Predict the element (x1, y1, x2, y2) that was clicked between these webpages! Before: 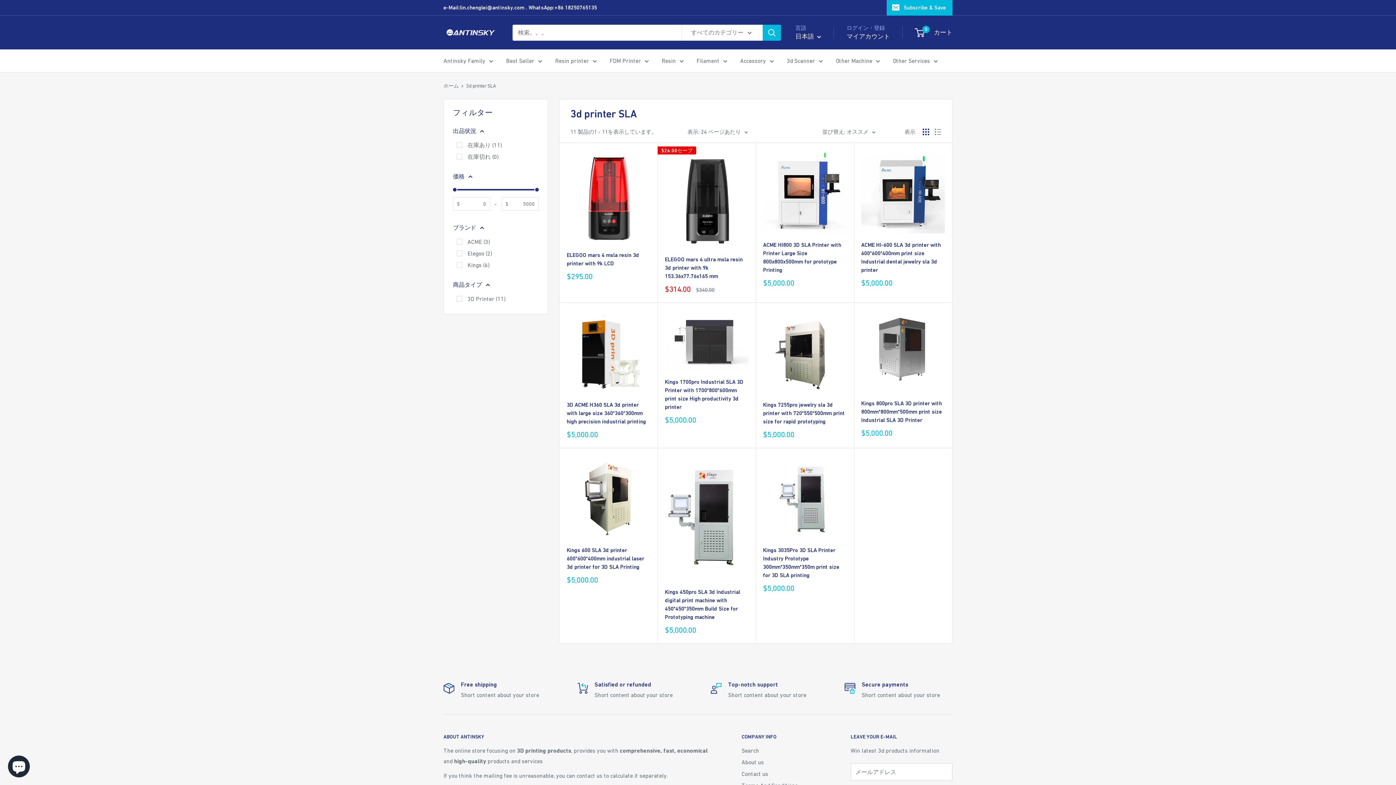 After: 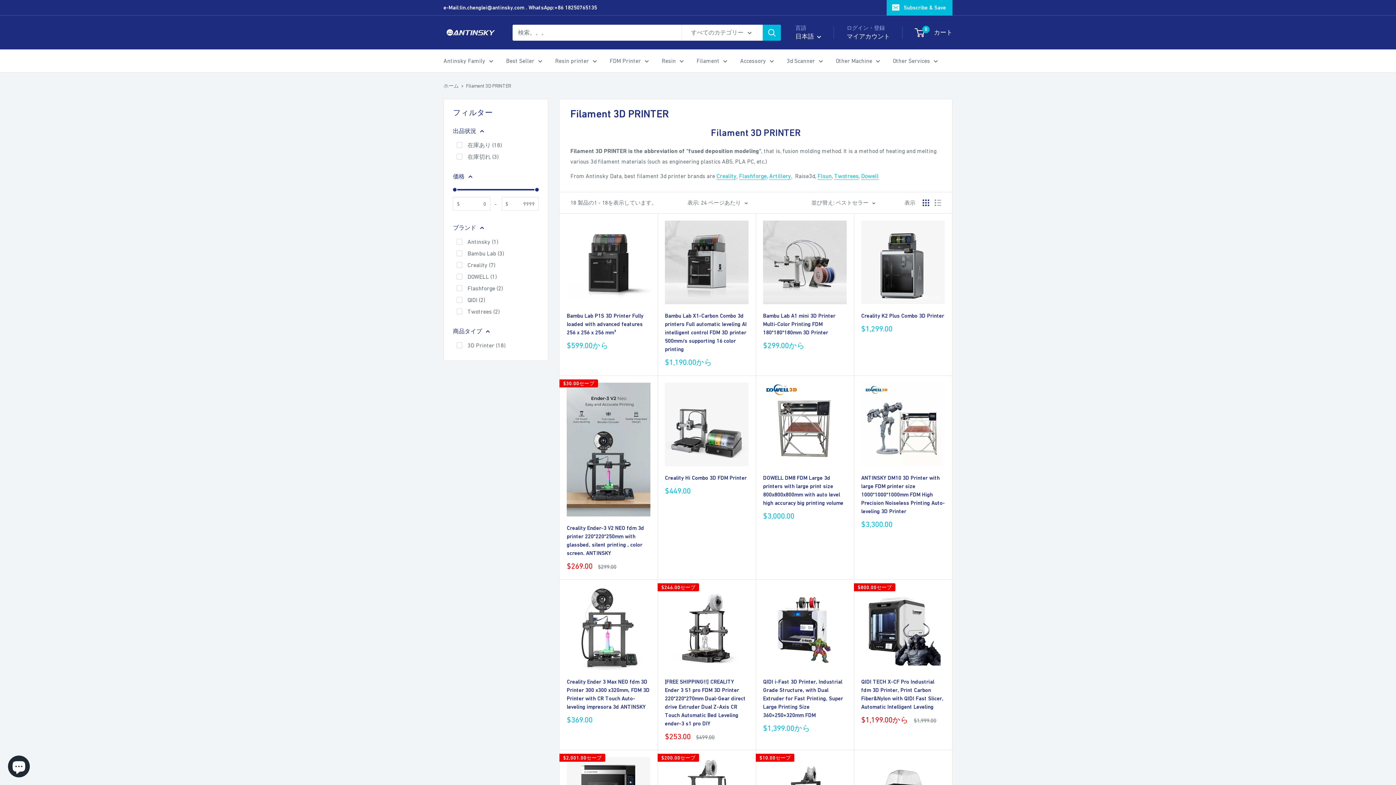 Action: bbox: (609, 55, 649, 66) label: FDM Printer